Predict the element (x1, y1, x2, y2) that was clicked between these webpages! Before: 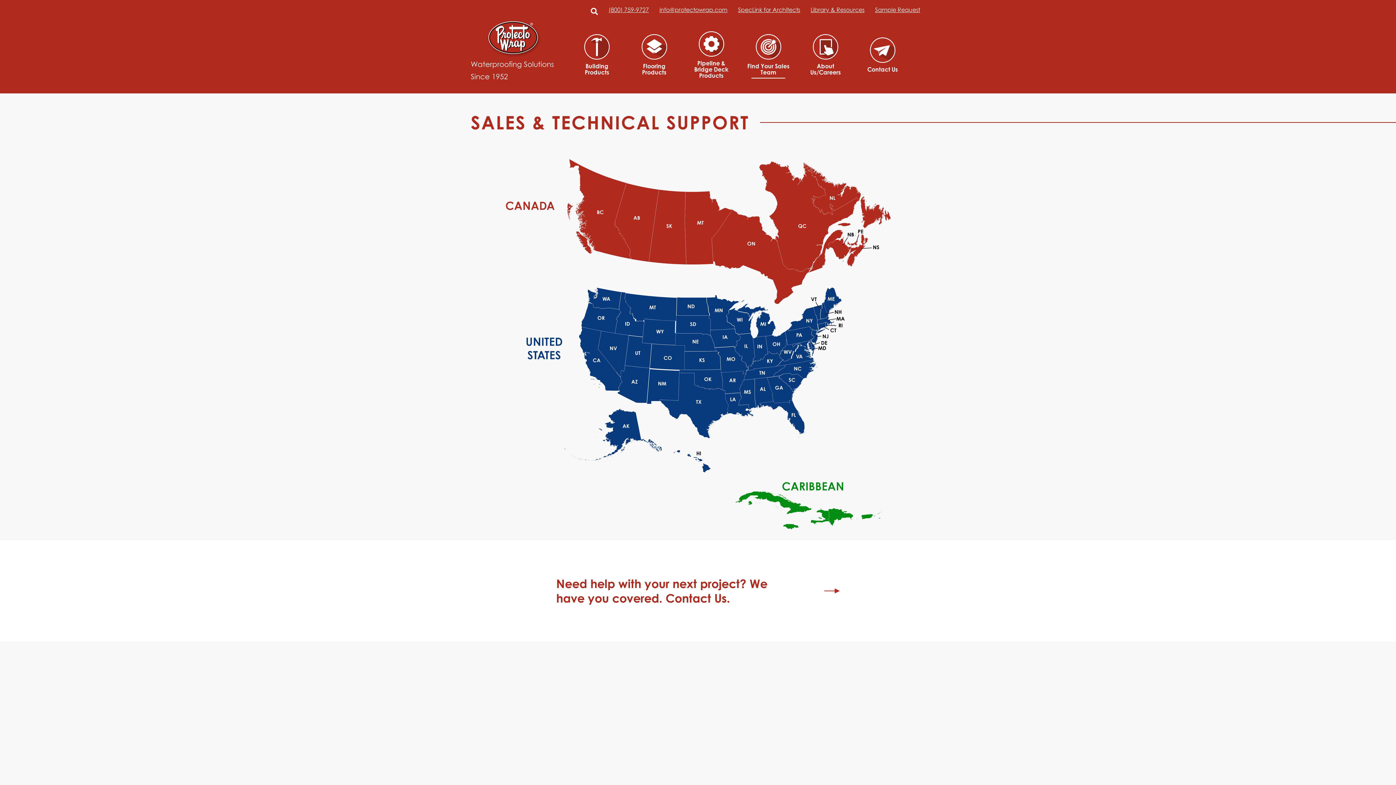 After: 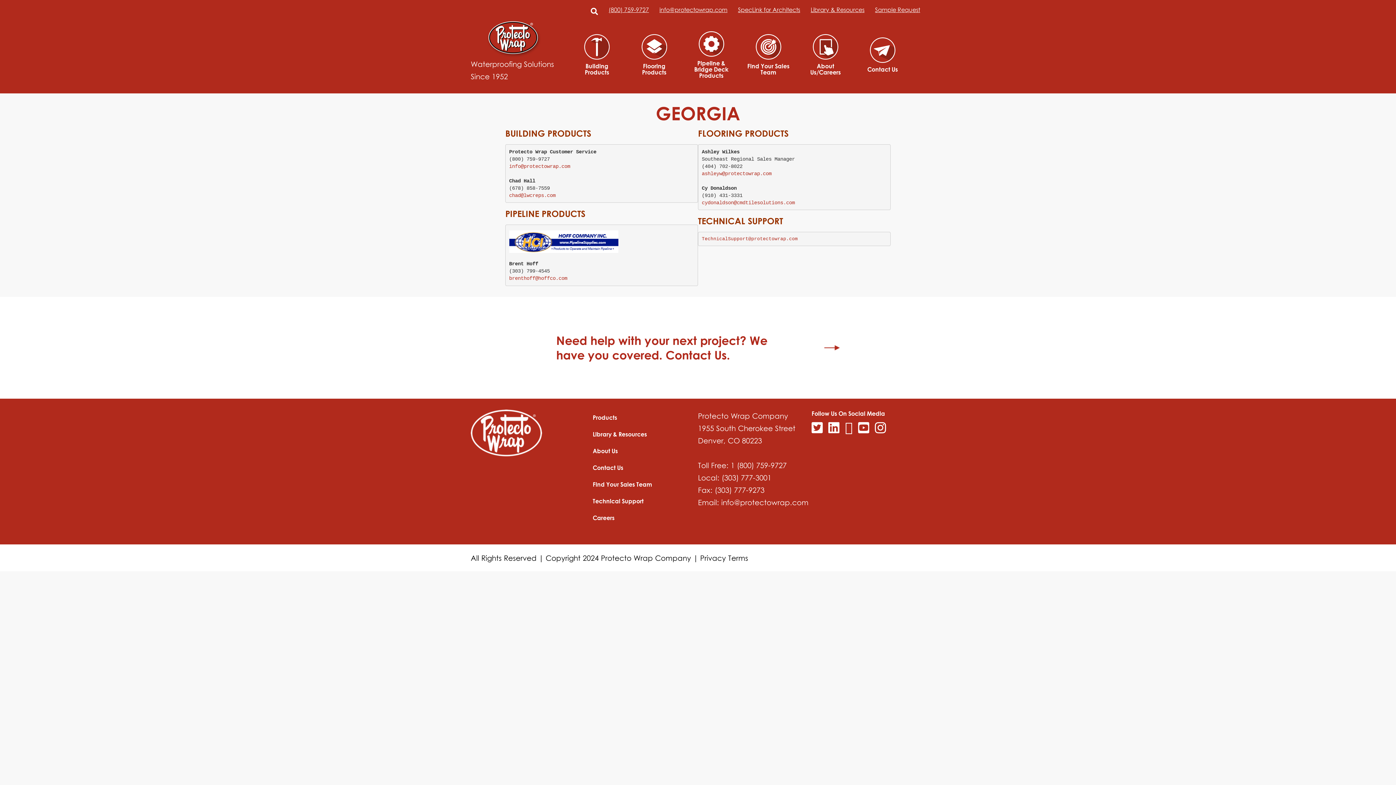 Action: bbox: (767, 376, 794, 403)